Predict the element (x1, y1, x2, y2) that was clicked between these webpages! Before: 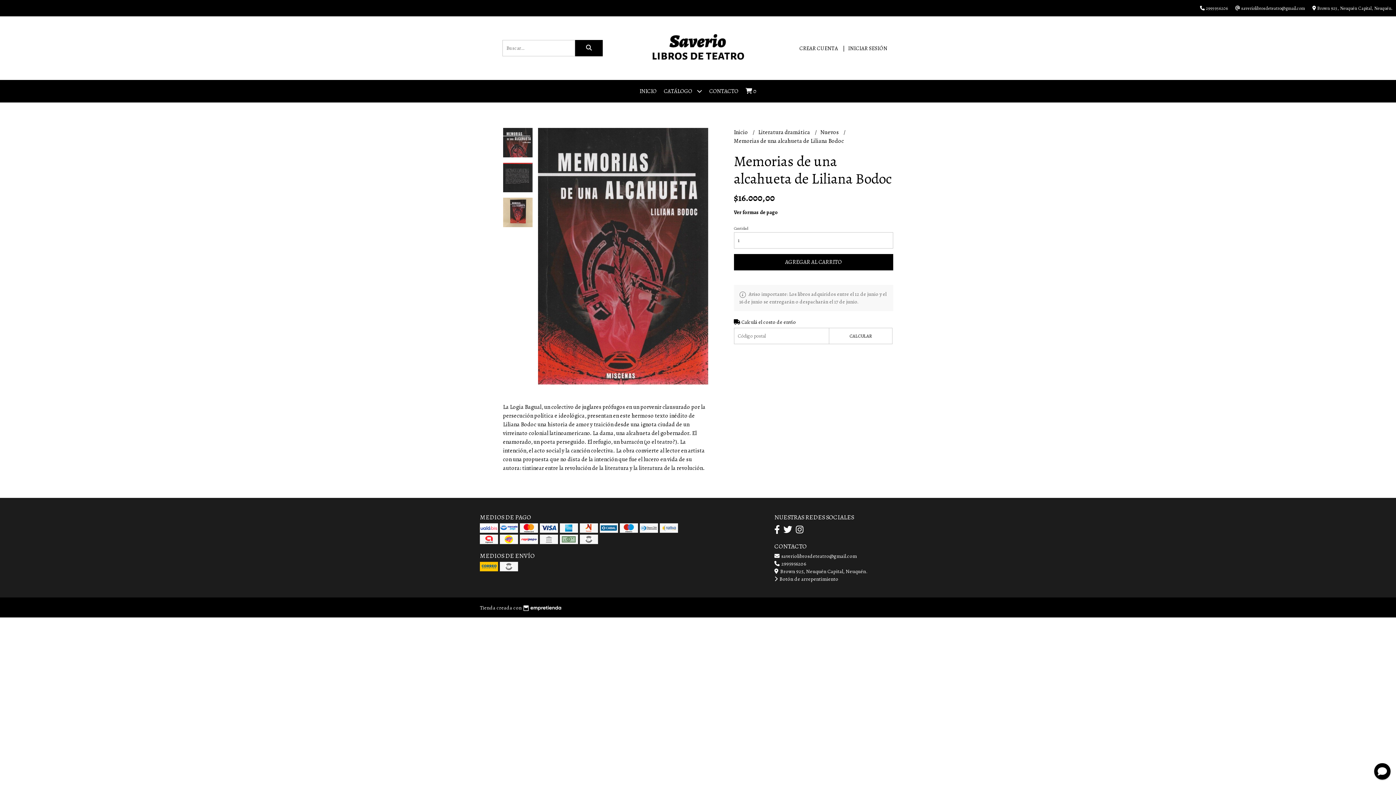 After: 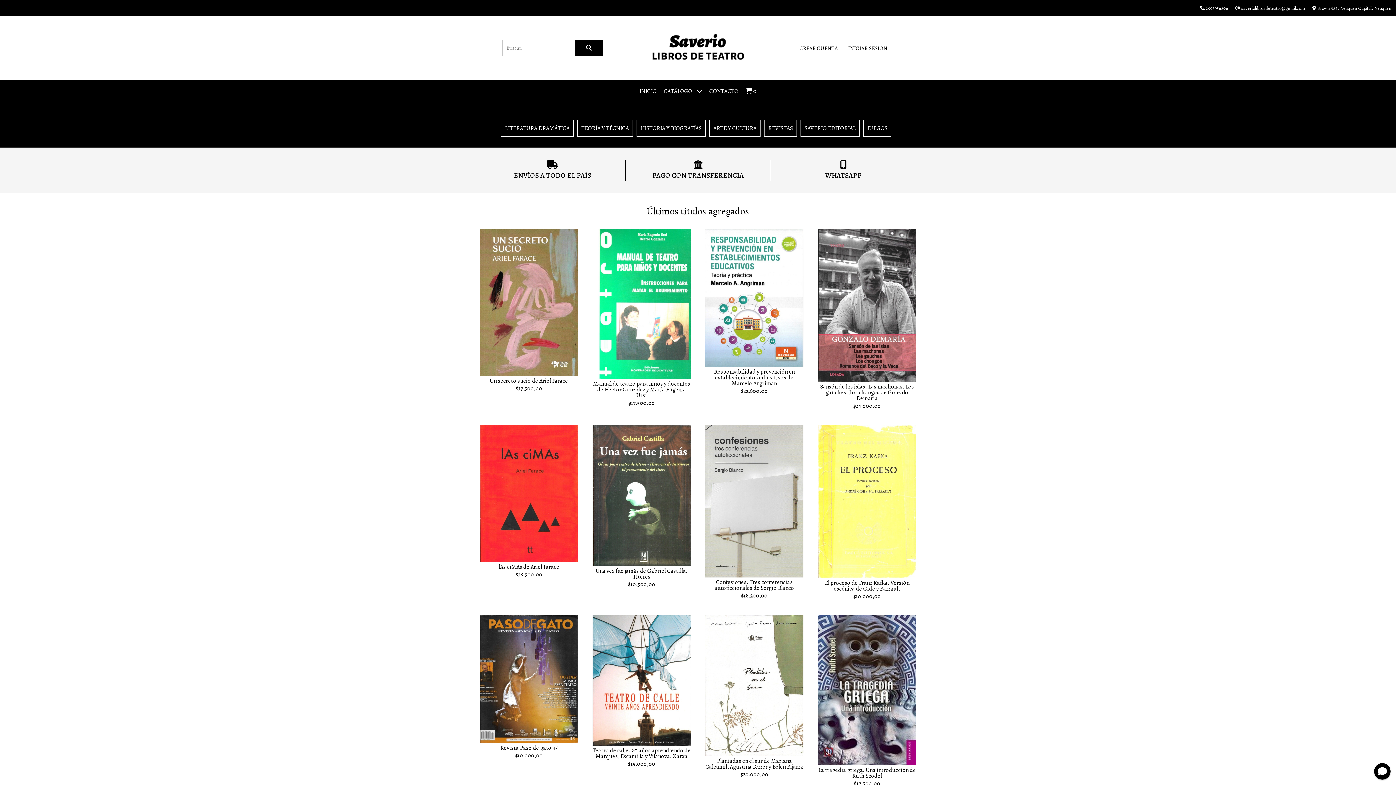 Action: bbox: (636, 80, 660, 102) label: INICIO